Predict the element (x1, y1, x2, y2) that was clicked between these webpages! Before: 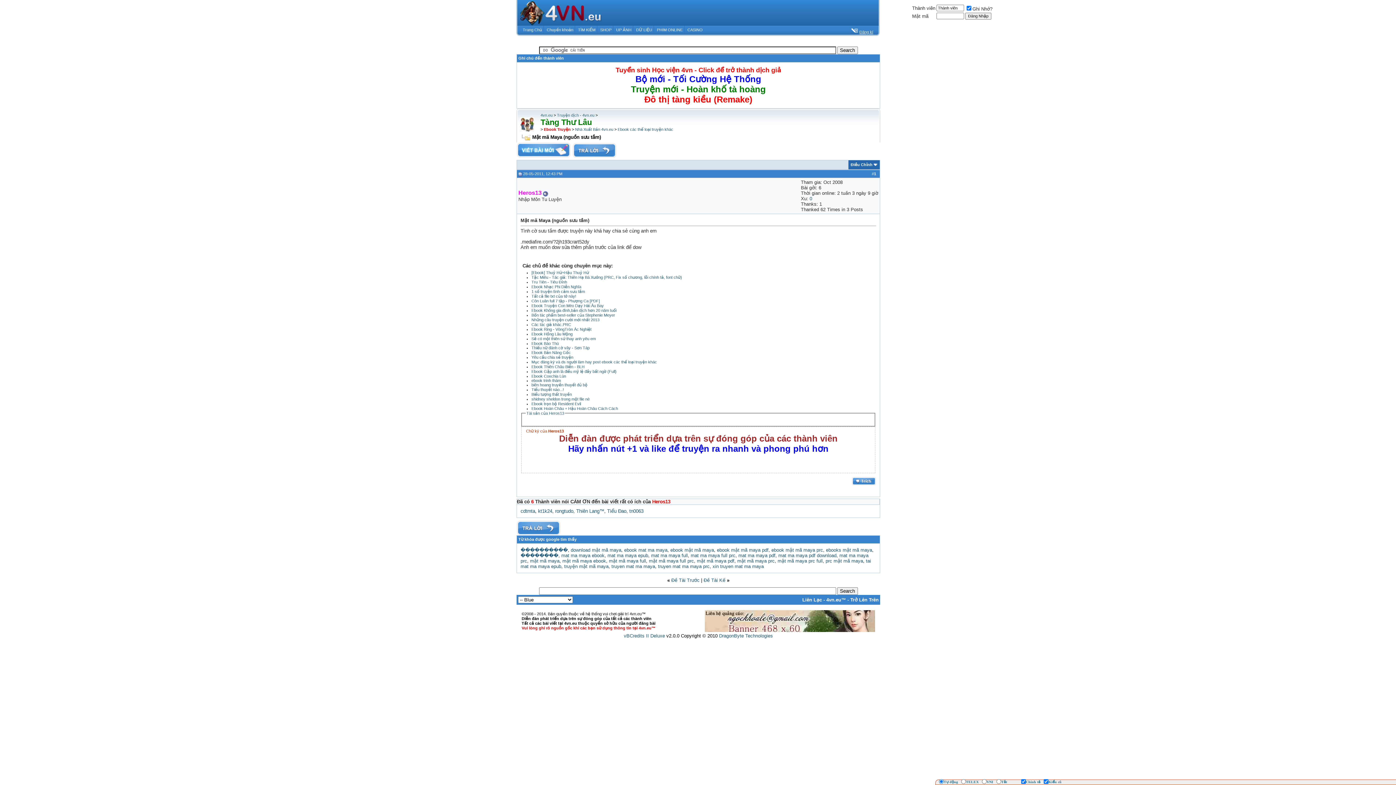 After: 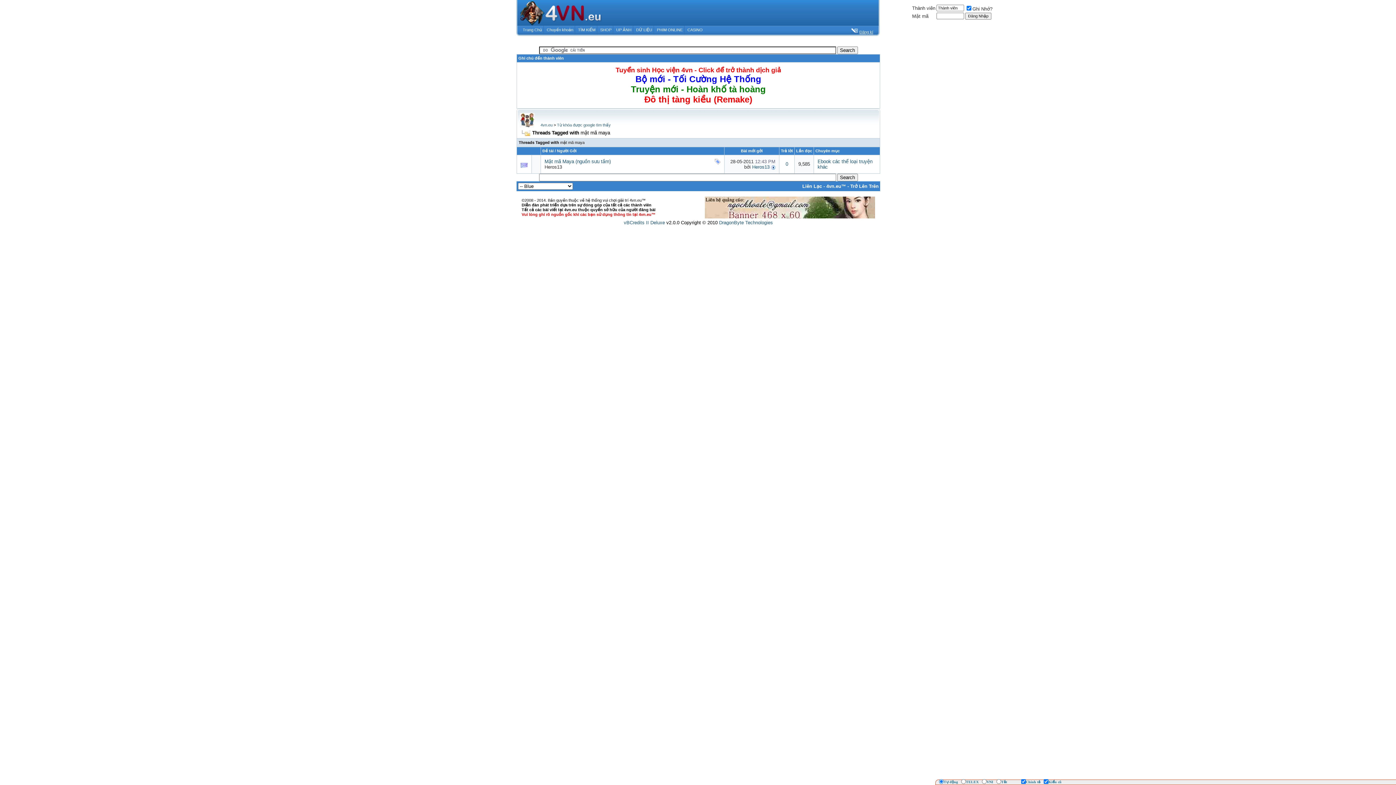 Action: label: mật mã maya bbox: (530, 558, 559, 564)